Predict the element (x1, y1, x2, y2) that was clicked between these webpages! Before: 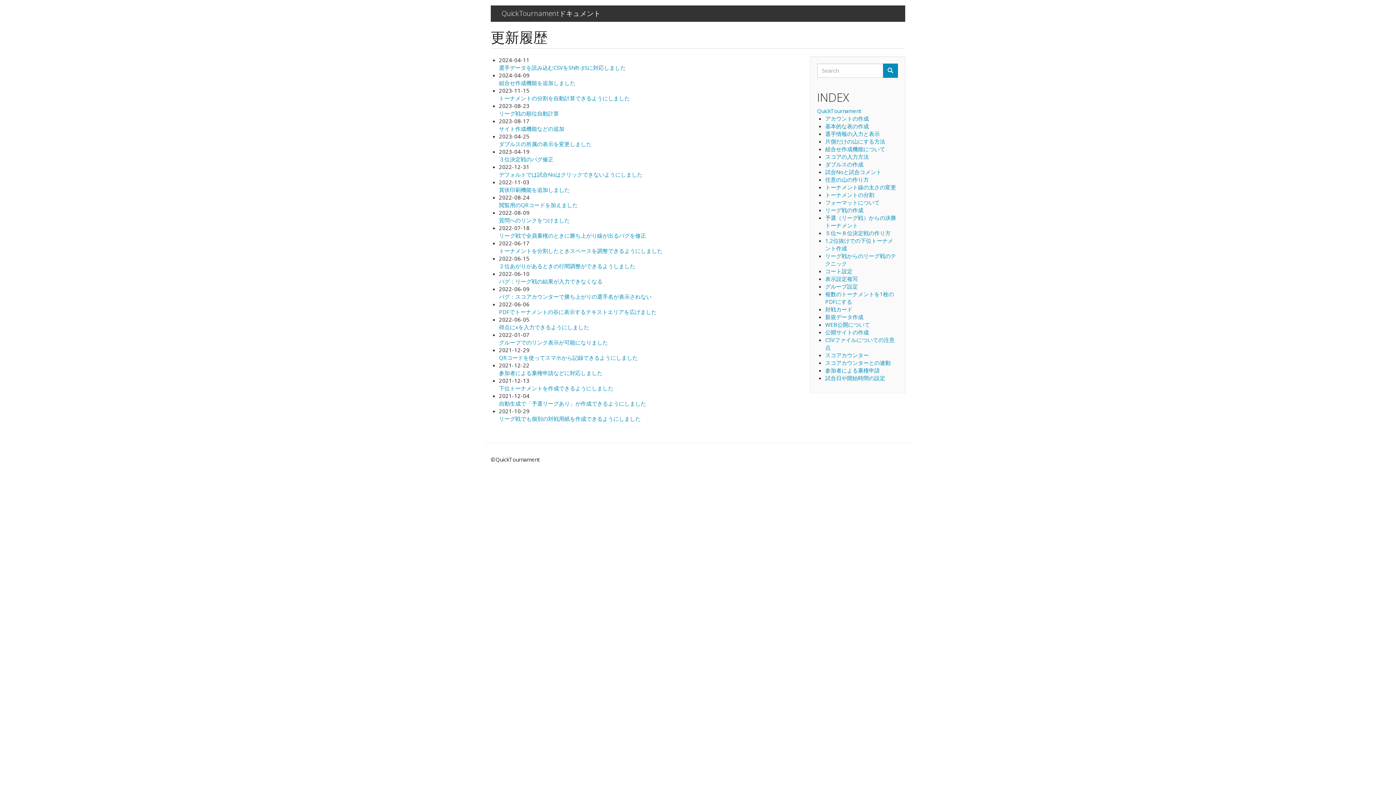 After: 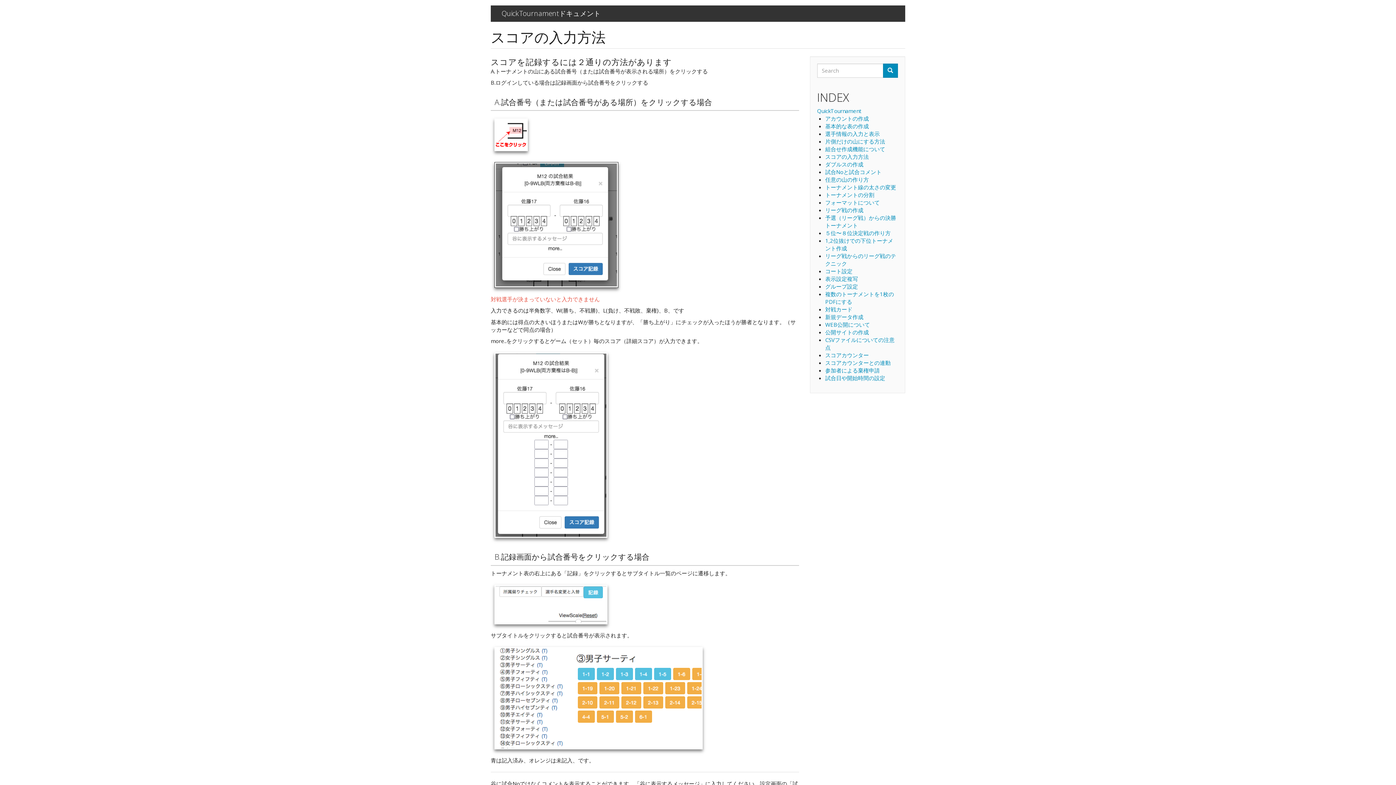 Action: label: スコアの入力方法 bbox: (825, 153, 869, 160)